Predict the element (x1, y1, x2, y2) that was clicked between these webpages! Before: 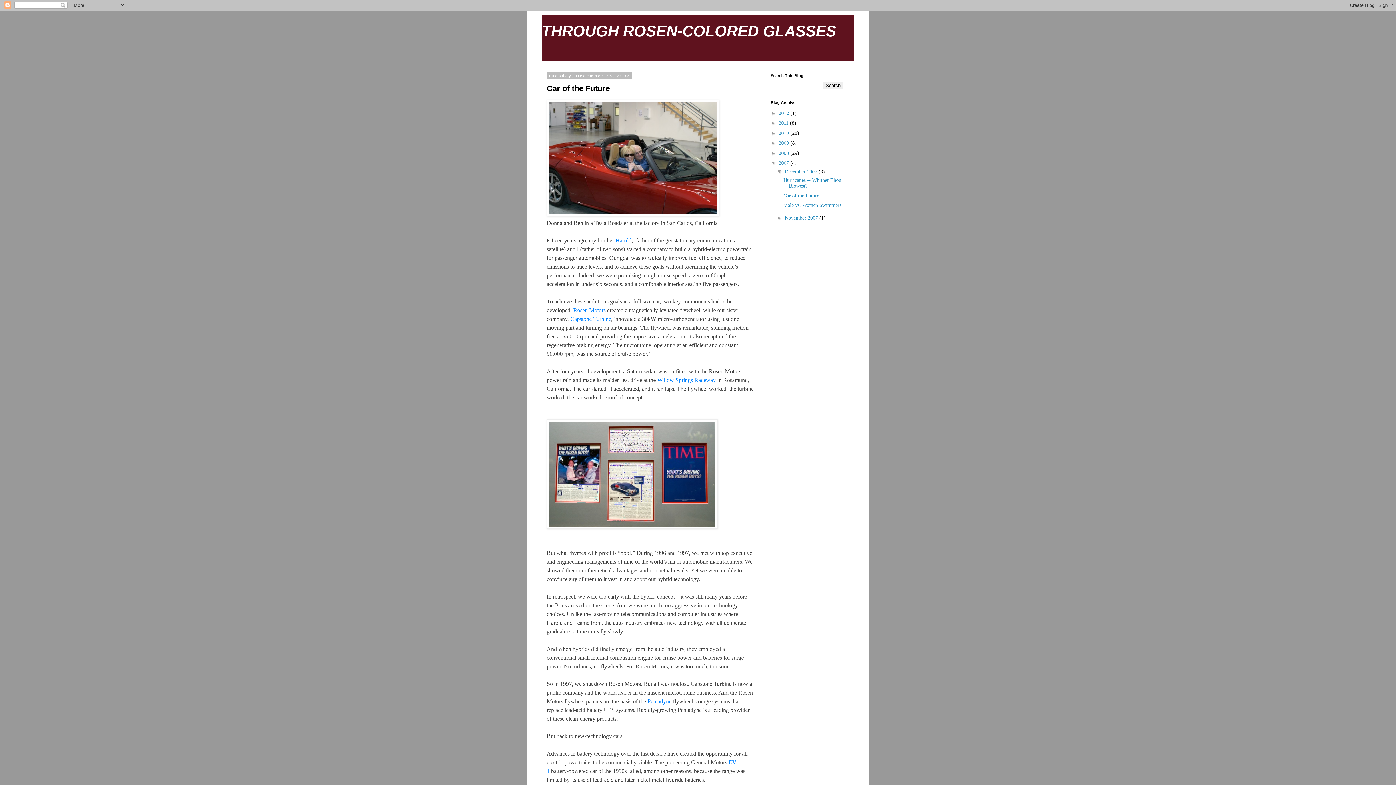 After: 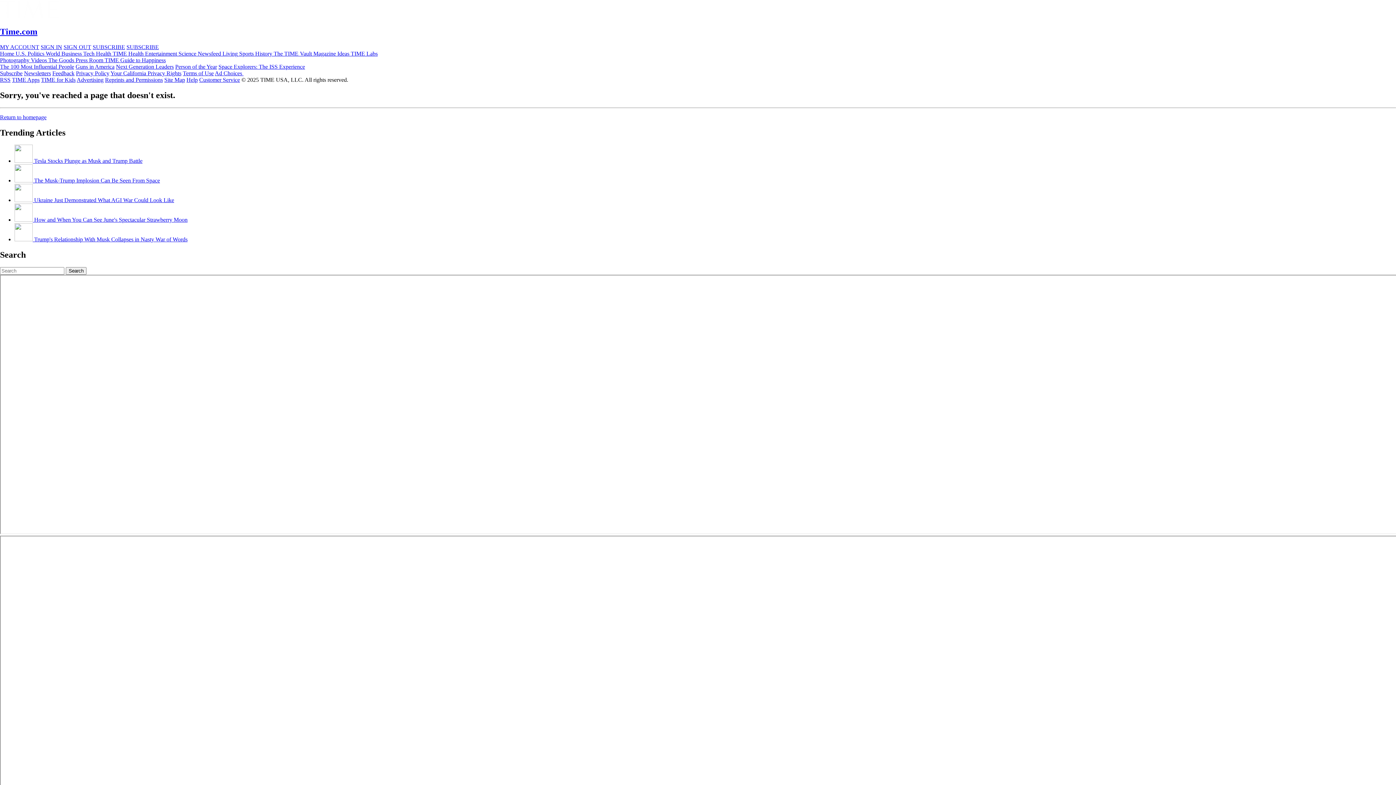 Action: label: Rosen Motors bbox: (573, 307, 605, 313)